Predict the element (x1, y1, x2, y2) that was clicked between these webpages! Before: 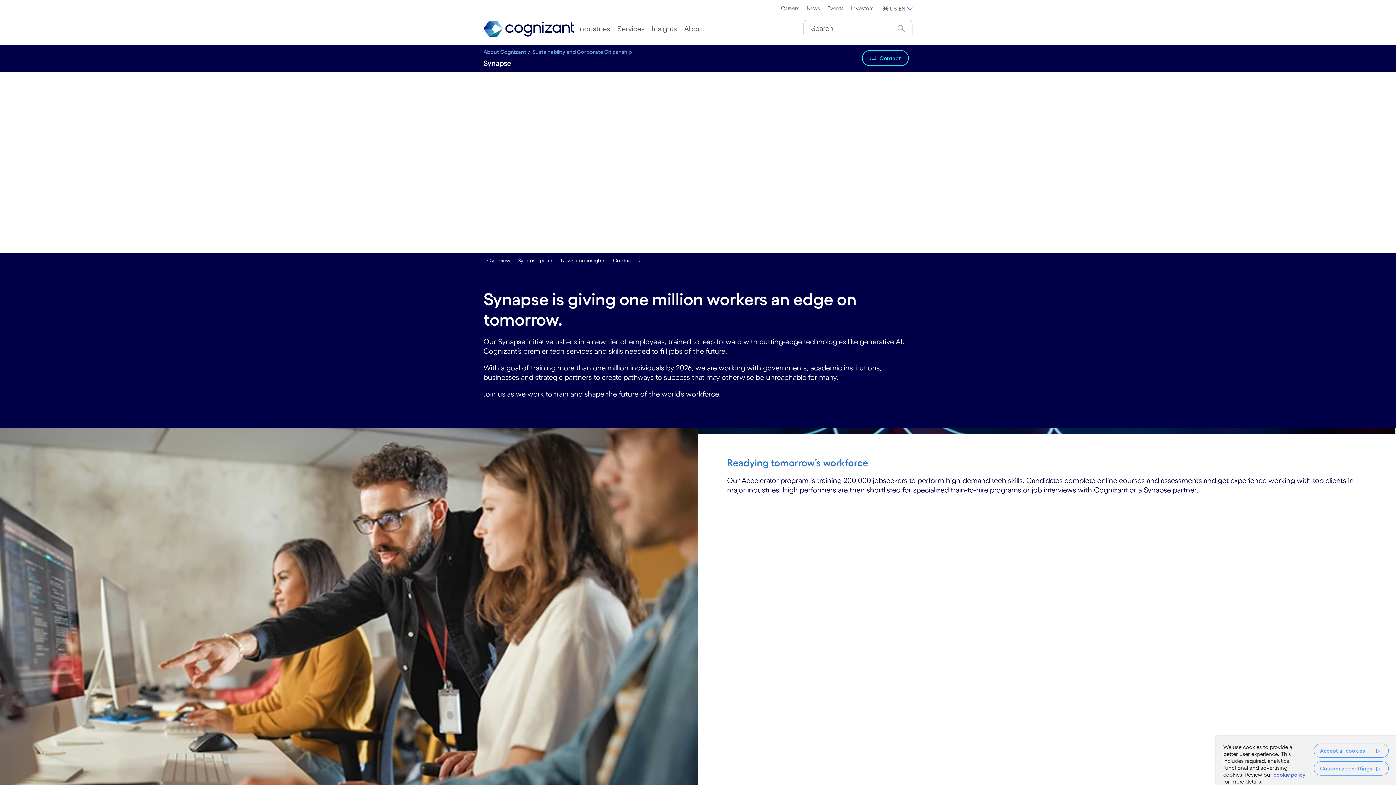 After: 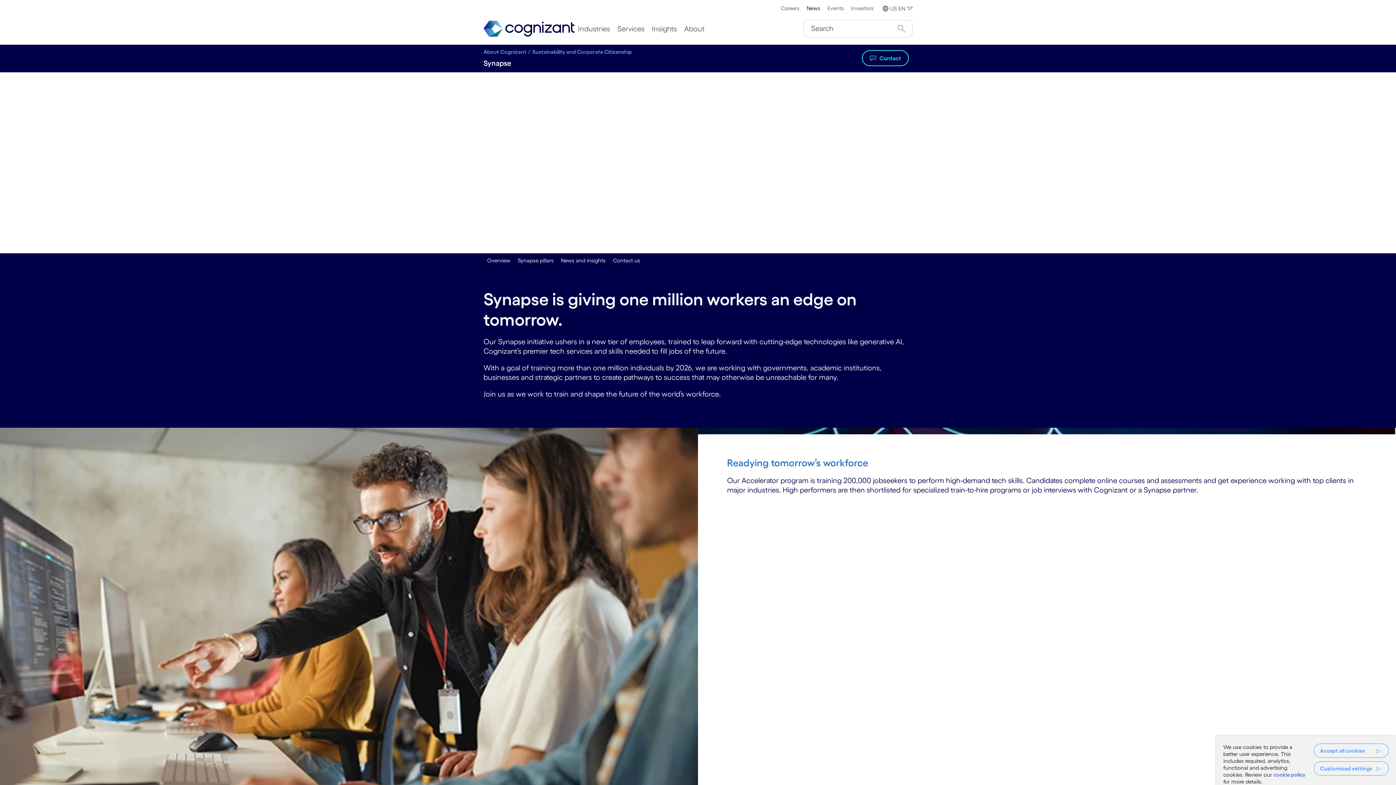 Action: label: News bbox: (803, 2, 824, 13)